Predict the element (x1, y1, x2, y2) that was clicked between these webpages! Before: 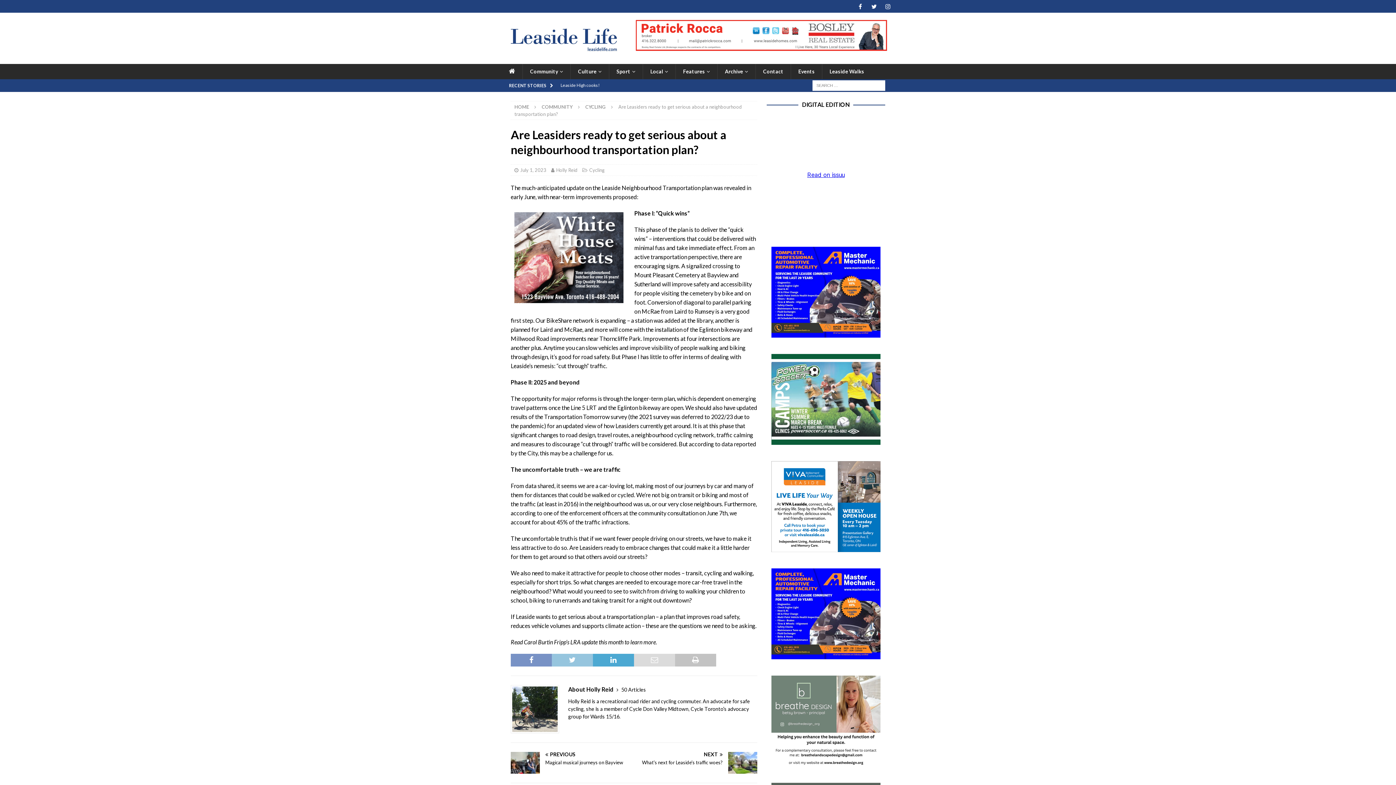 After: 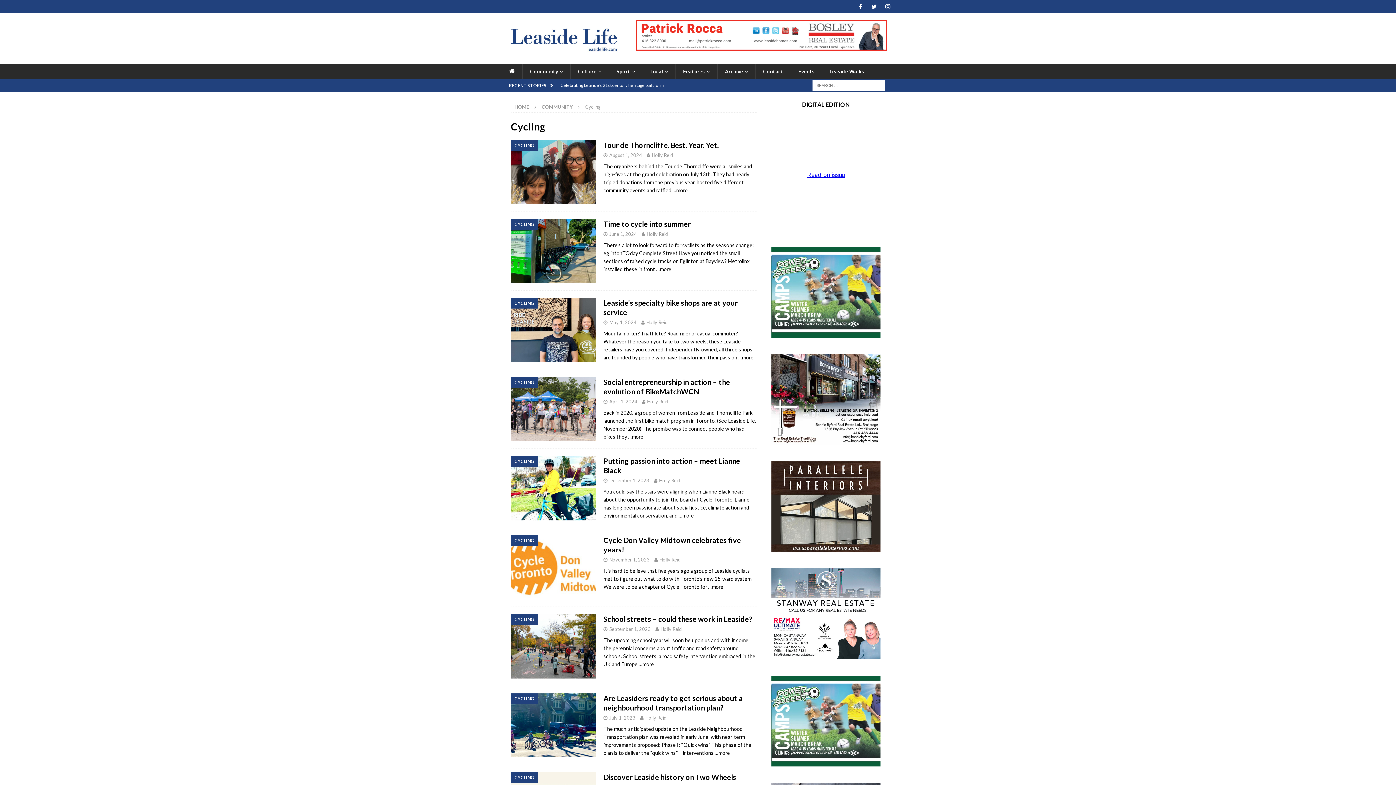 Action: label: CYCLING bbox: (585, 103, 605, 109)